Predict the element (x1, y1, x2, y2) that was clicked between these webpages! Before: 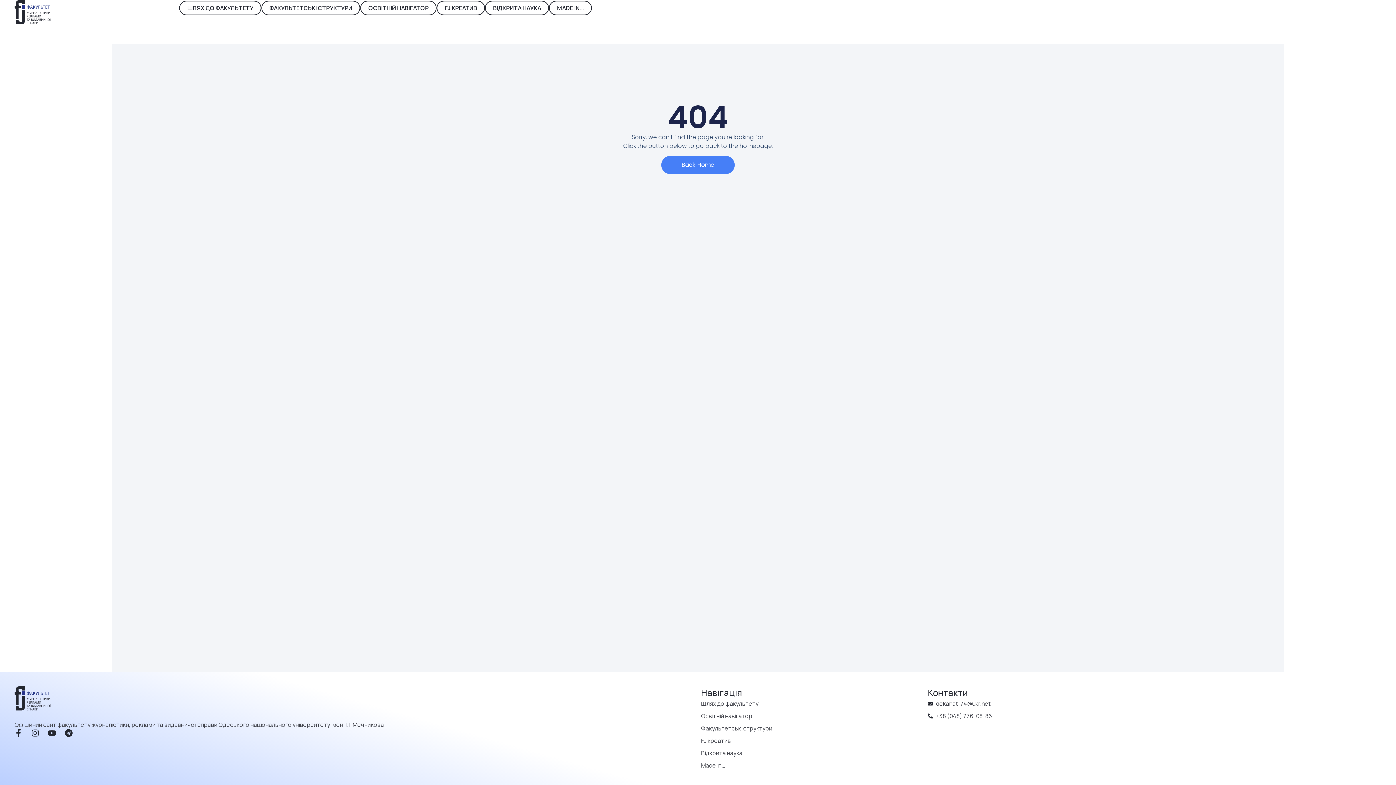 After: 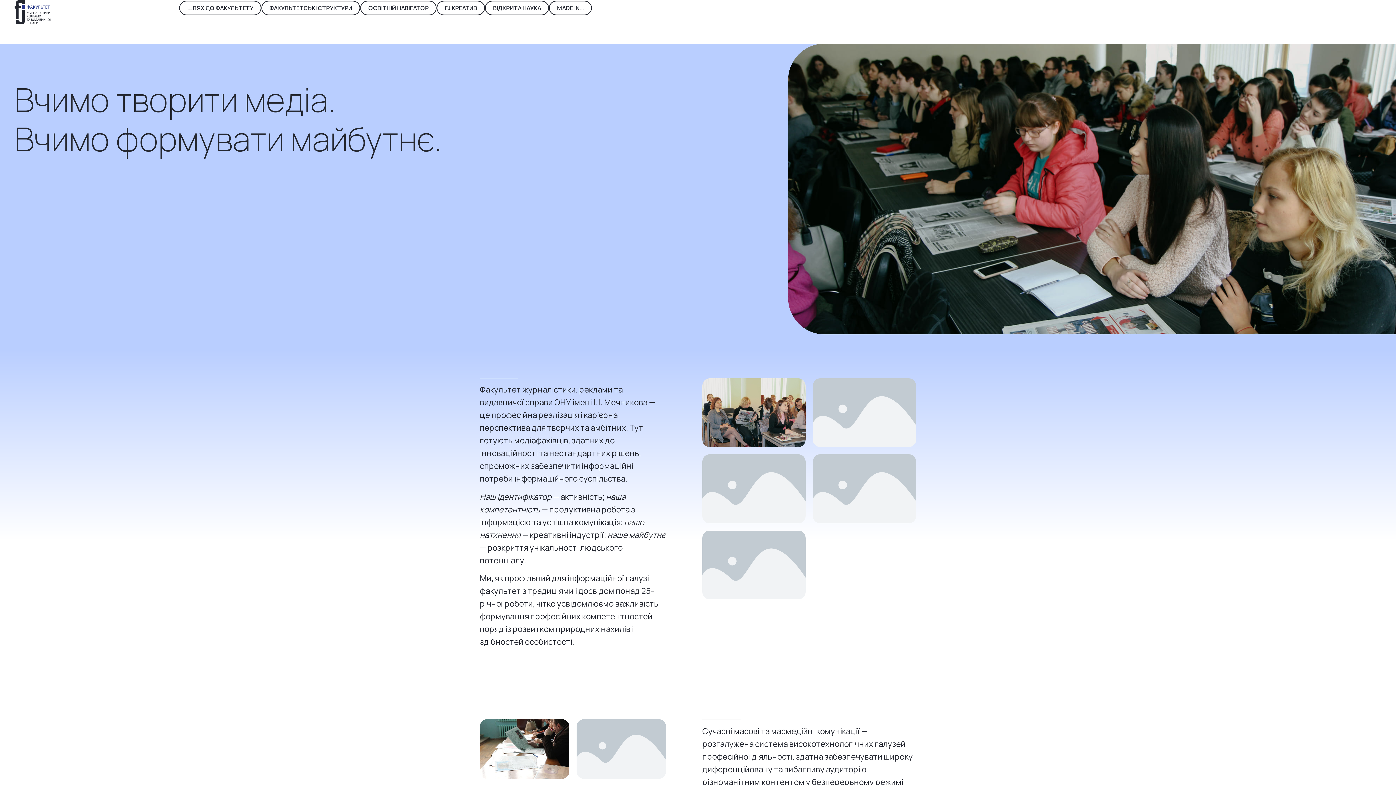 Action: label: Back Home bbox: (661, 155, 734, 174)